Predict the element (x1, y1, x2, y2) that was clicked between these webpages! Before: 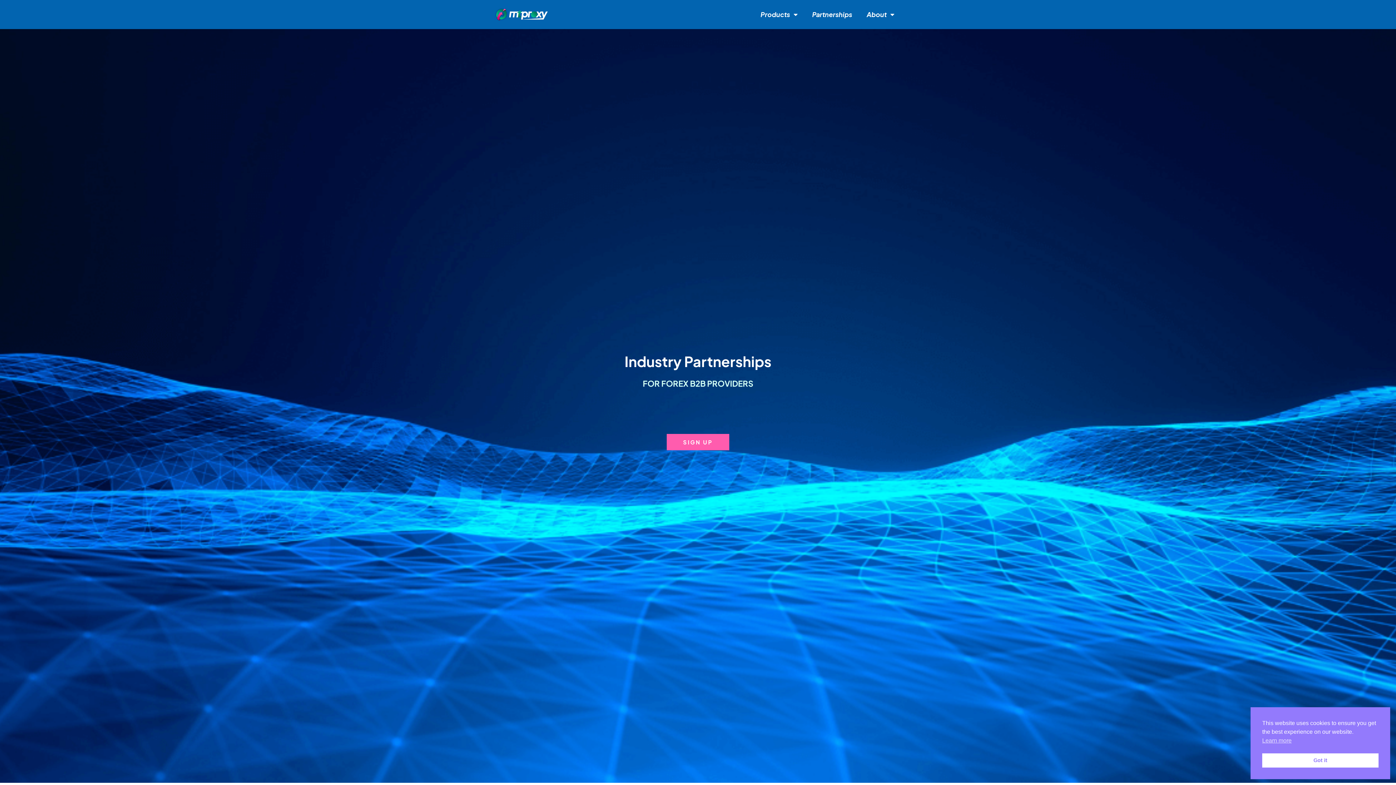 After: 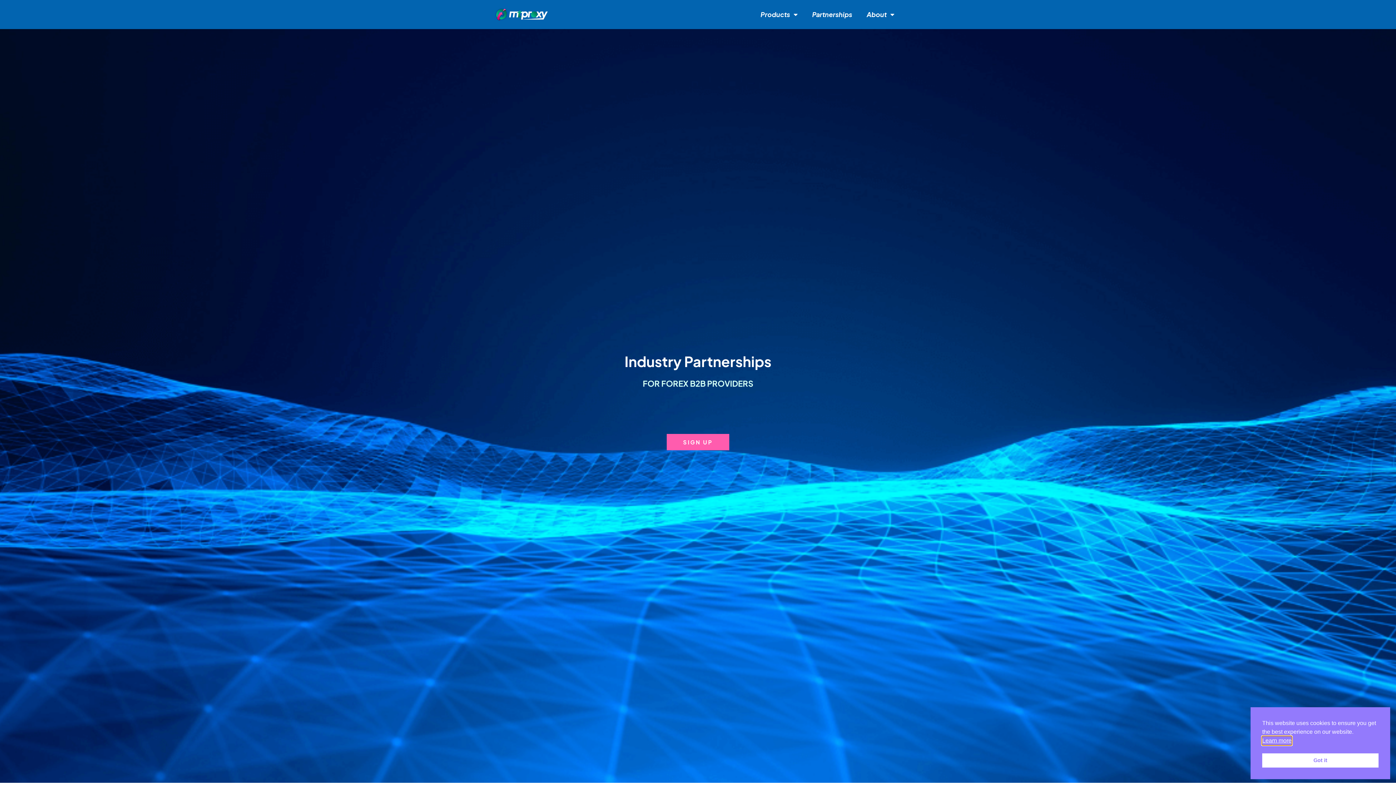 Action: bbox: (1262, 736, 1292, 745) label: cookies - Learn more 